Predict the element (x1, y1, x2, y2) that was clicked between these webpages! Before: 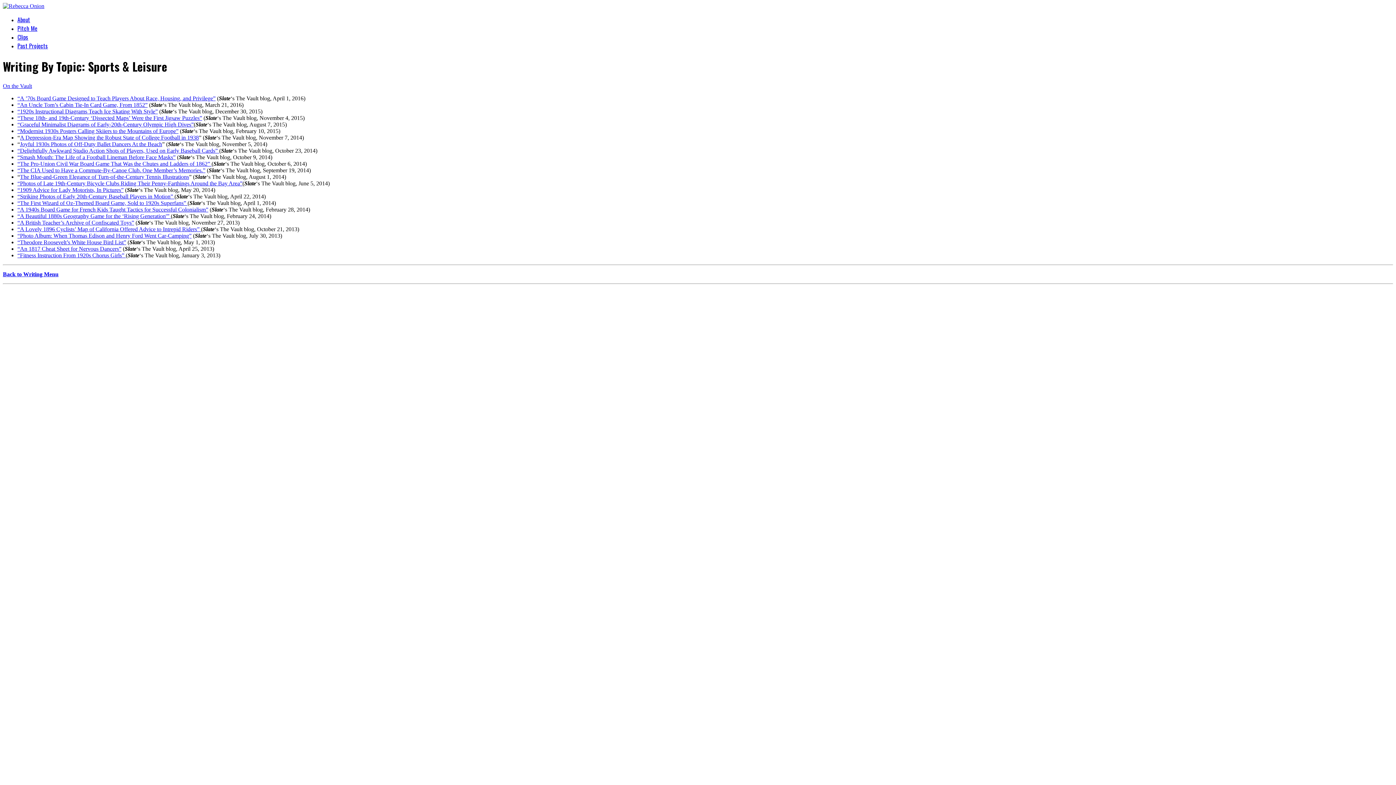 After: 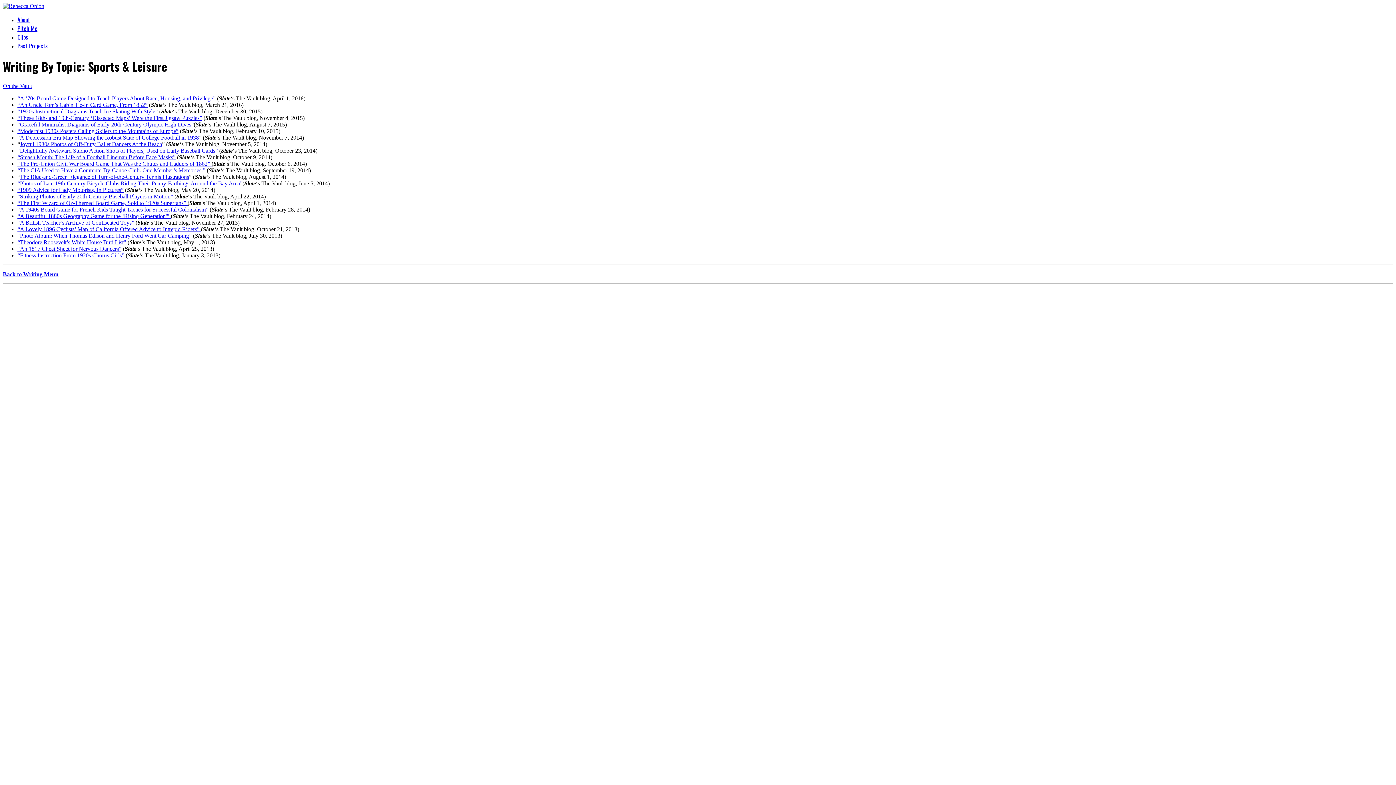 Action: label: “A Beautiful 1880s Geography Game for the ‘Rising Generation'”  bbox: (17, 213, 170, 219)